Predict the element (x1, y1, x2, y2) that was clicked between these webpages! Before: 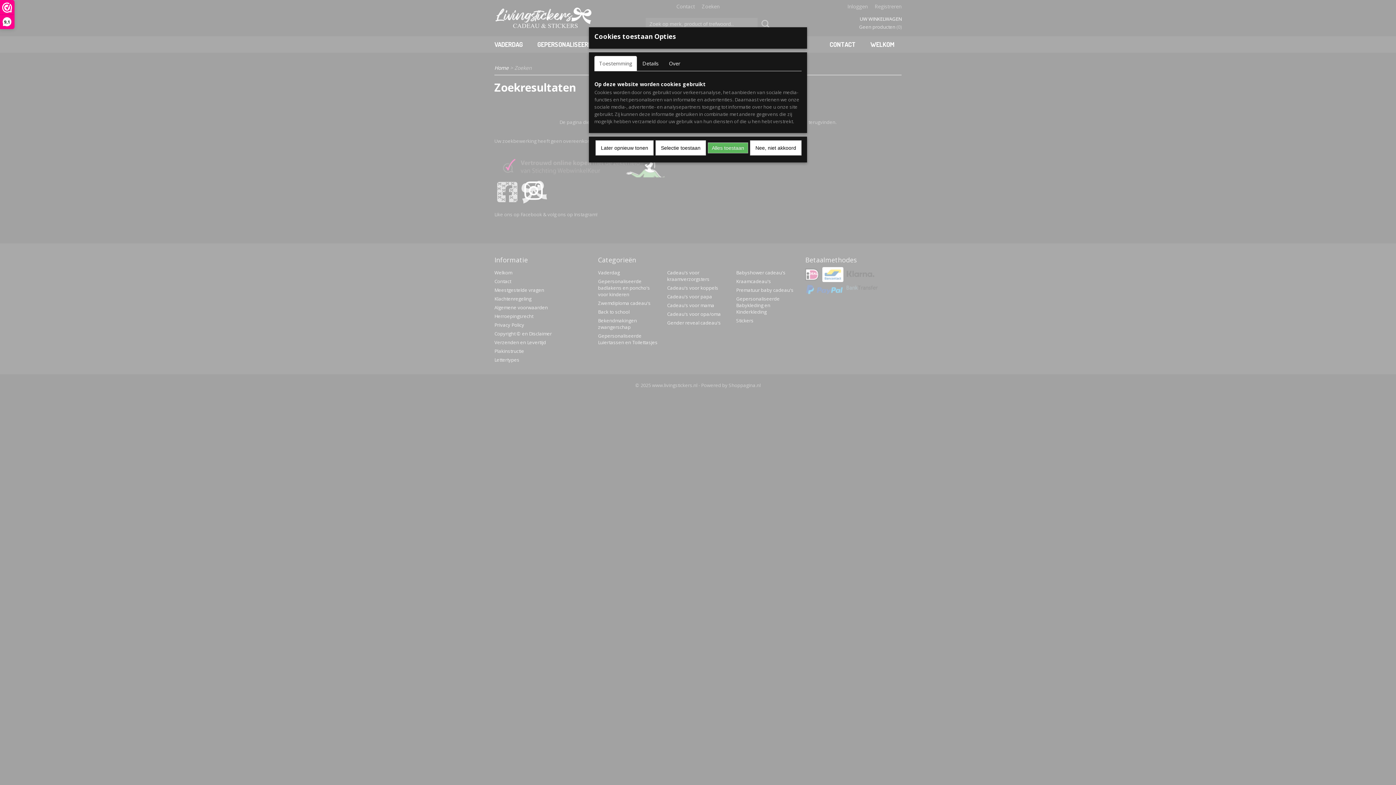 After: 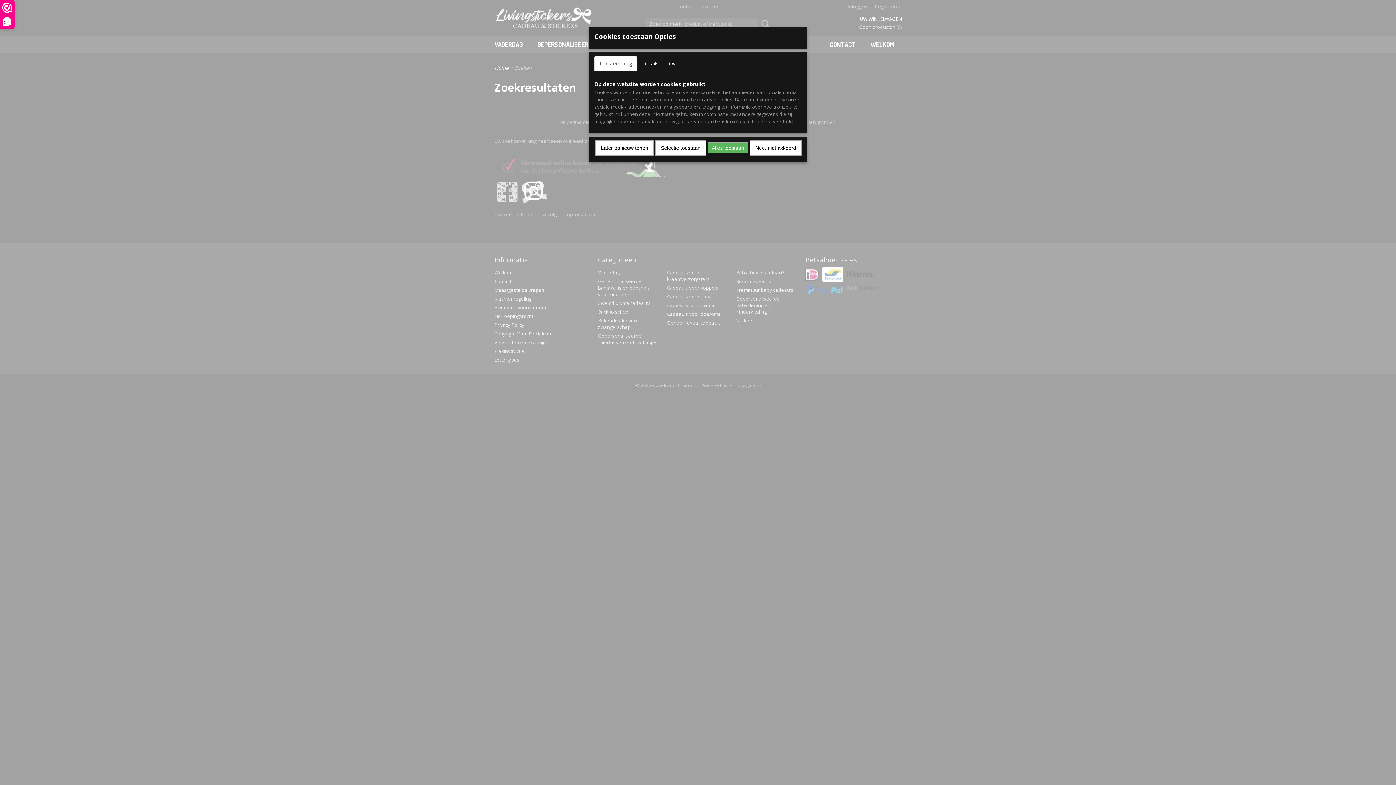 Action: label: Toestemming bbox: (594, 56, 637, 71)